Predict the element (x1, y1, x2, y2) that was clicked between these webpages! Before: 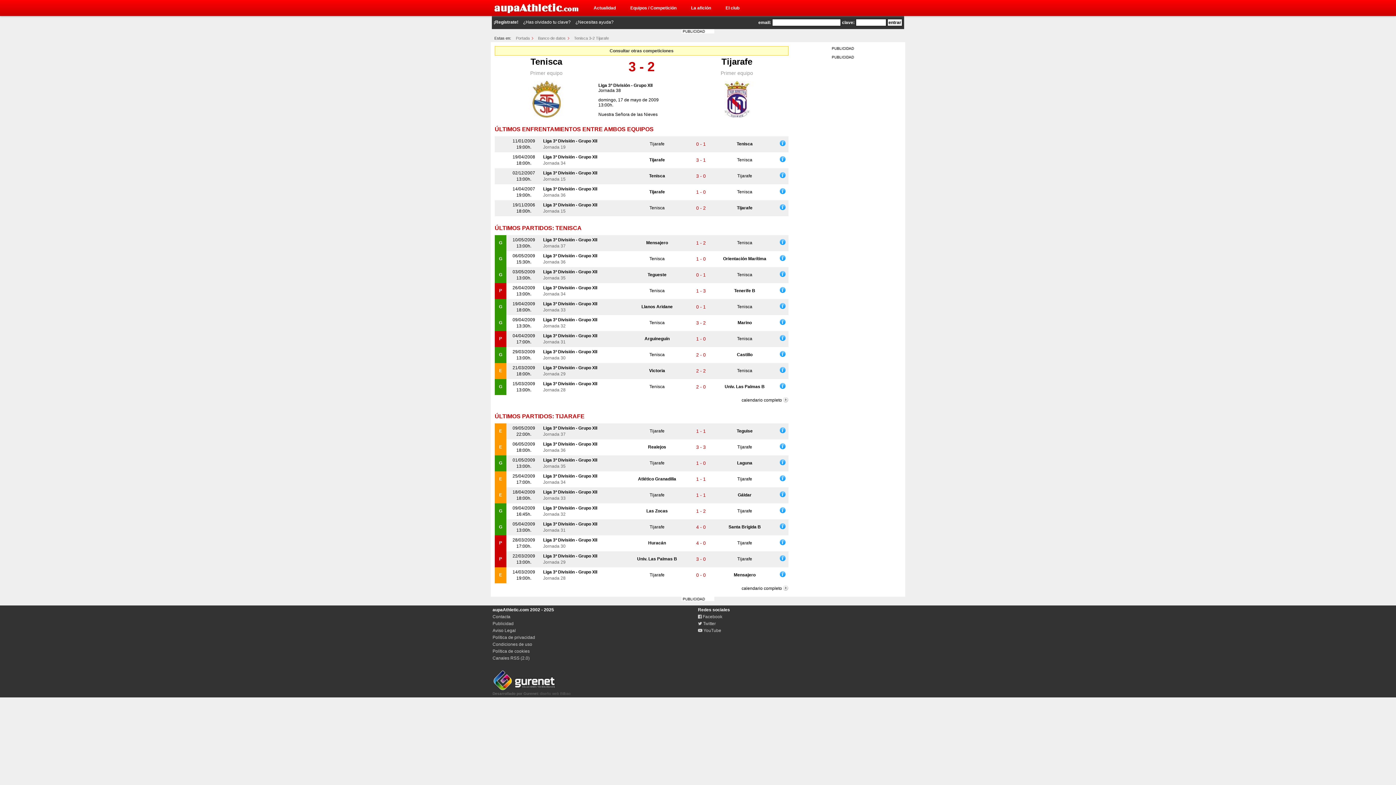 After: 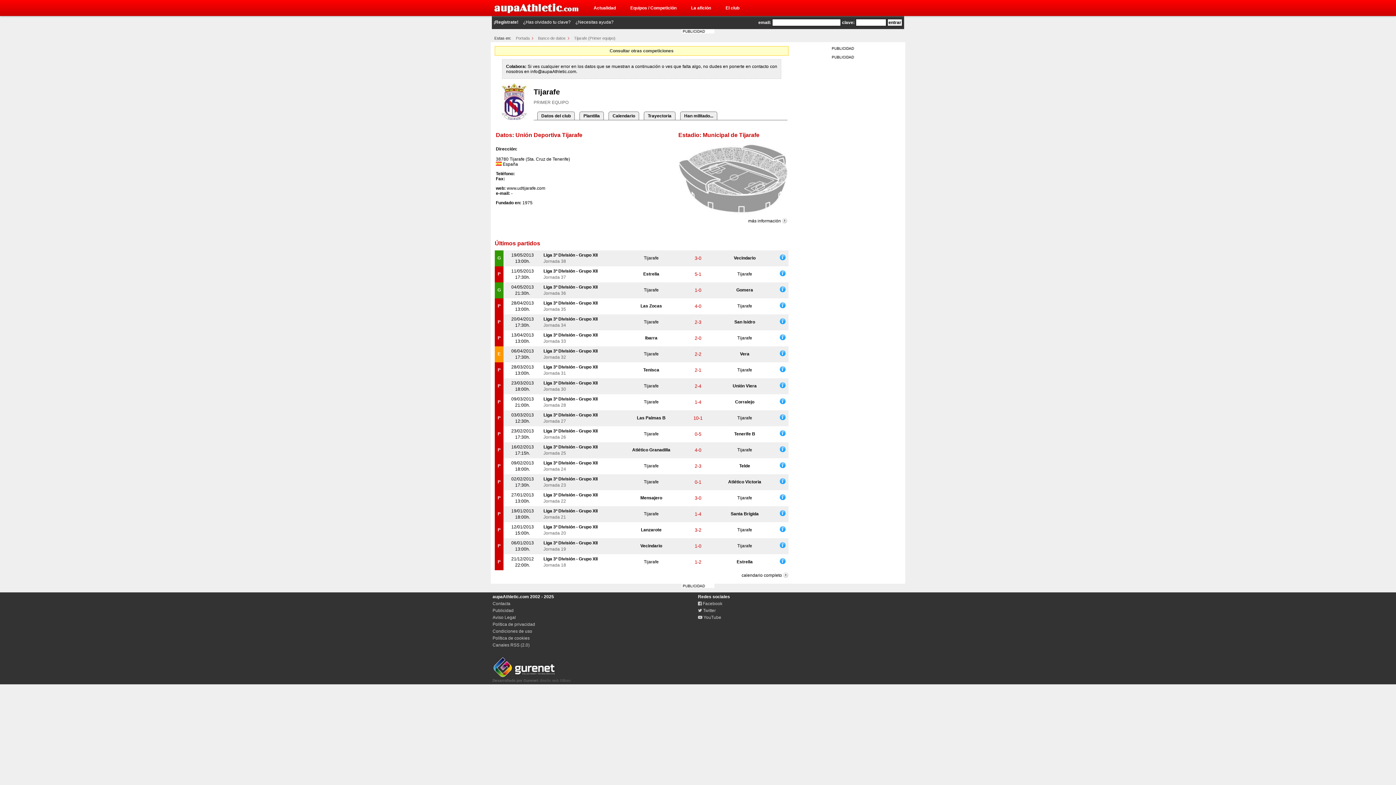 Action: bbox: (737, 540, 752, 545) label: Tijarafe